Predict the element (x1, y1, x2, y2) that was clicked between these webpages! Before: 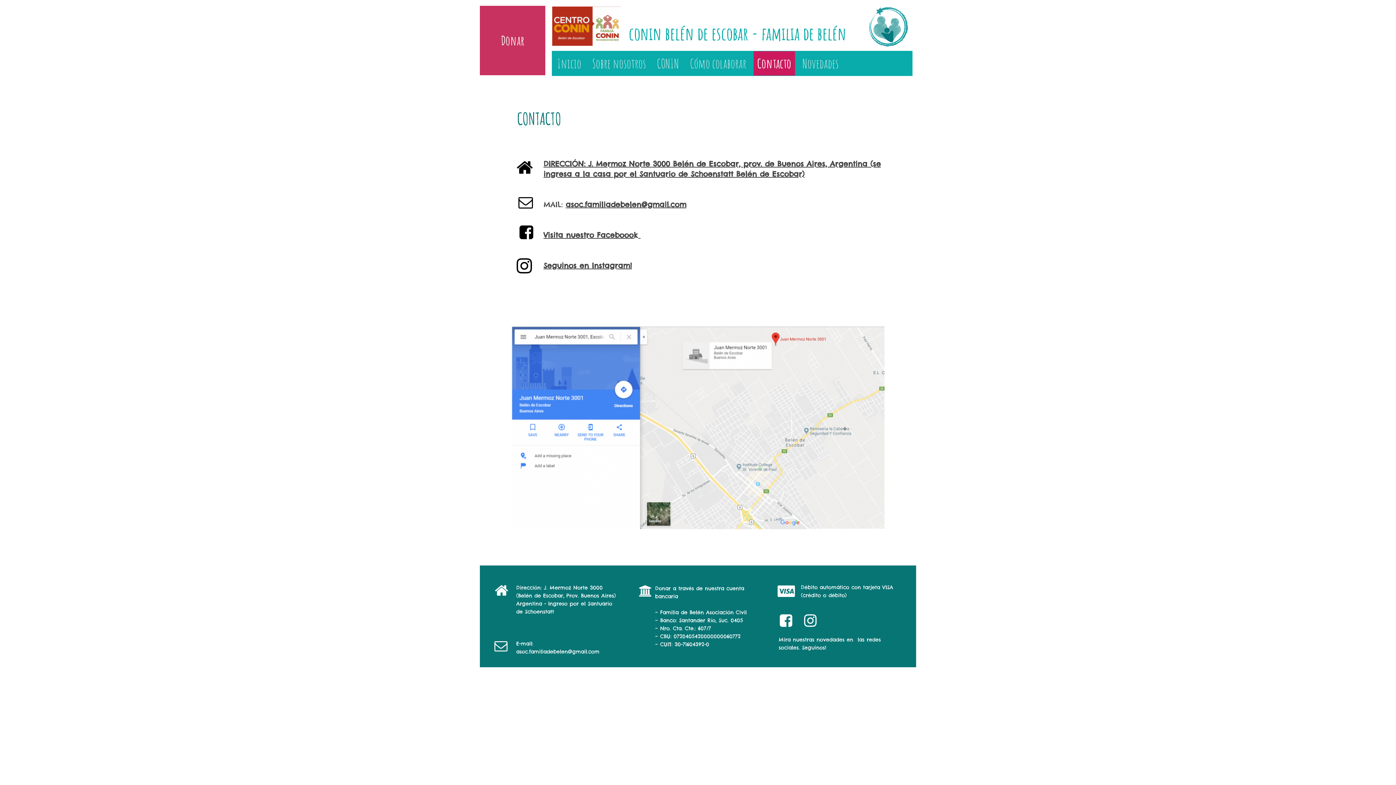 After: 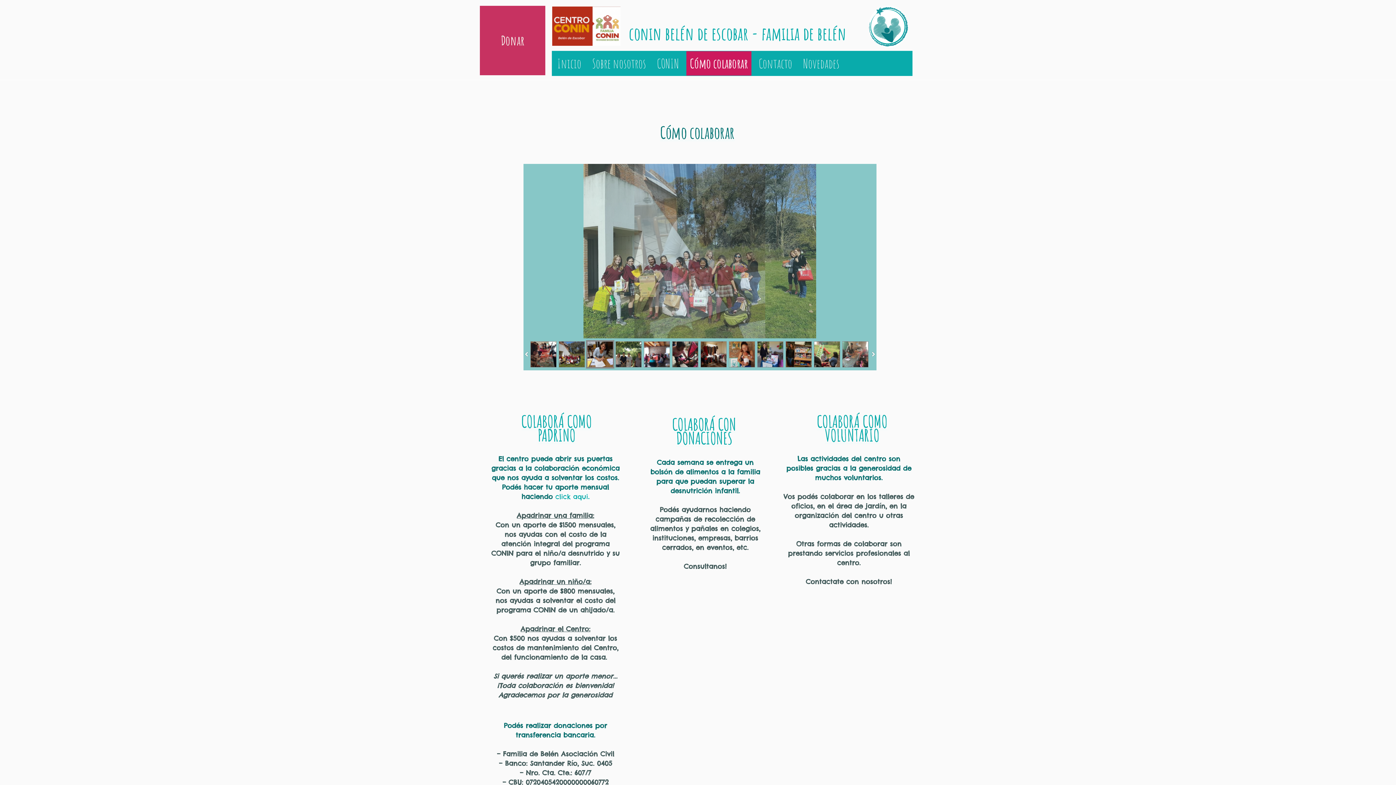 Action: label: Cómo colaborar bbox: (686, 51, 750, 75)